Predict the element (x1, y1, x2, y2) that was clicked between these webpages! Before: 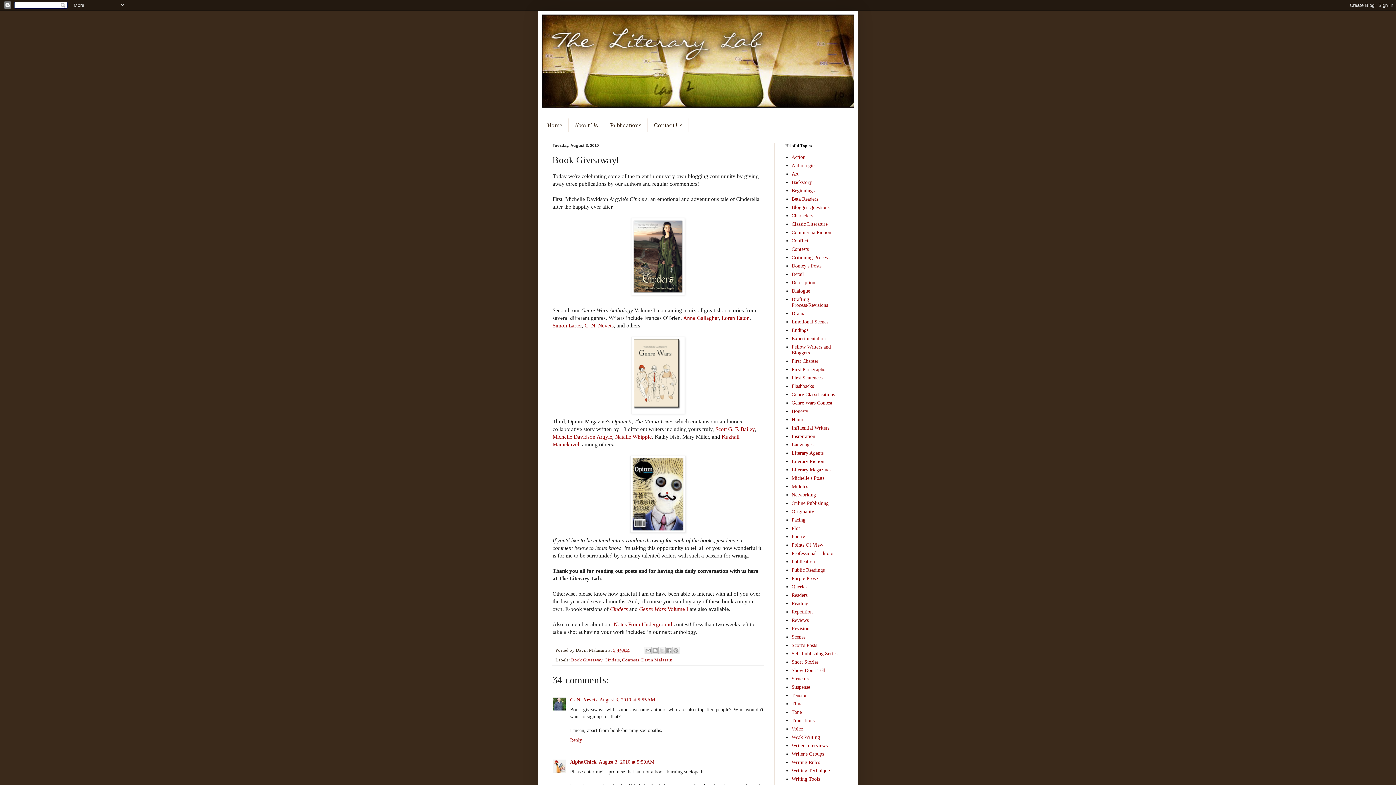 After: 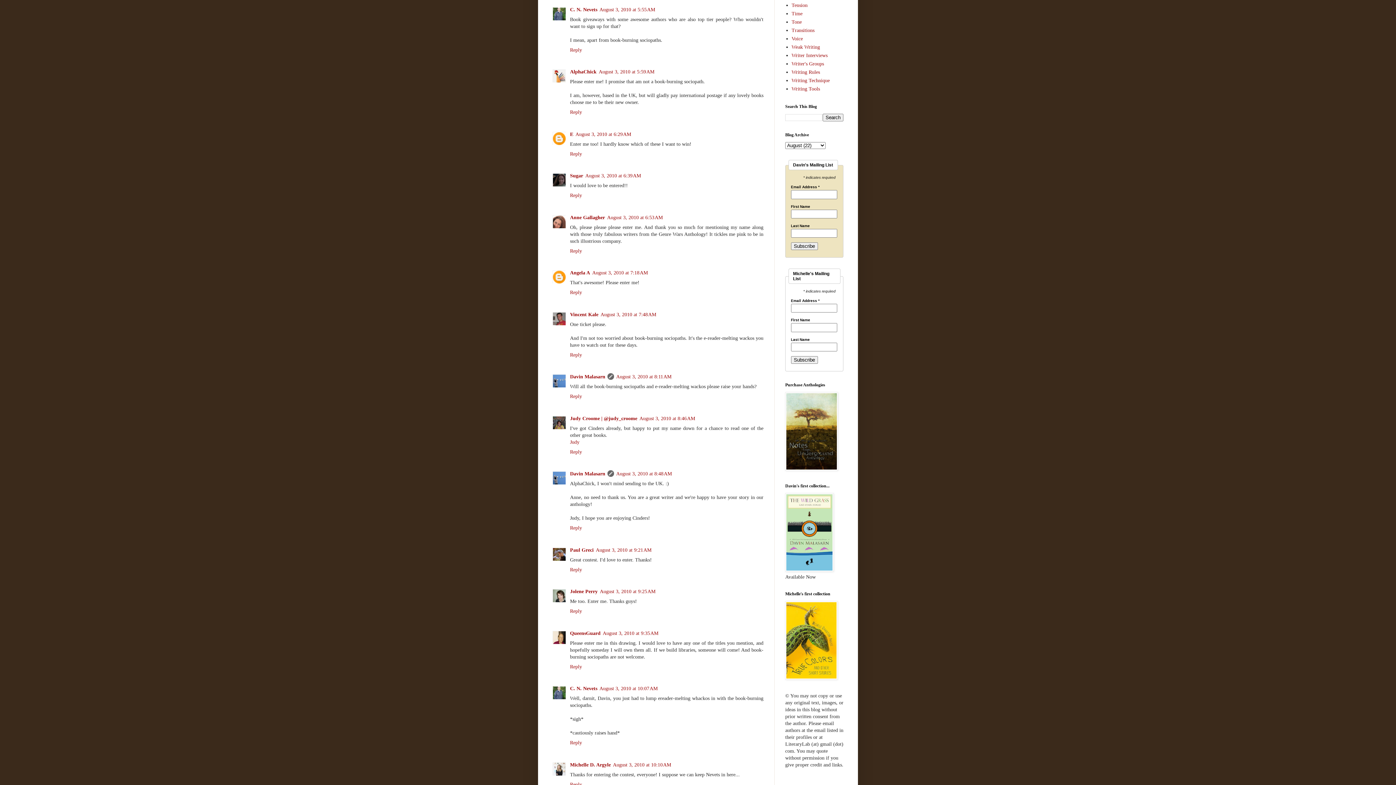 Action: label: August 3, 2010 at 5:55 AM bbox: (599, 697, 655, 702)